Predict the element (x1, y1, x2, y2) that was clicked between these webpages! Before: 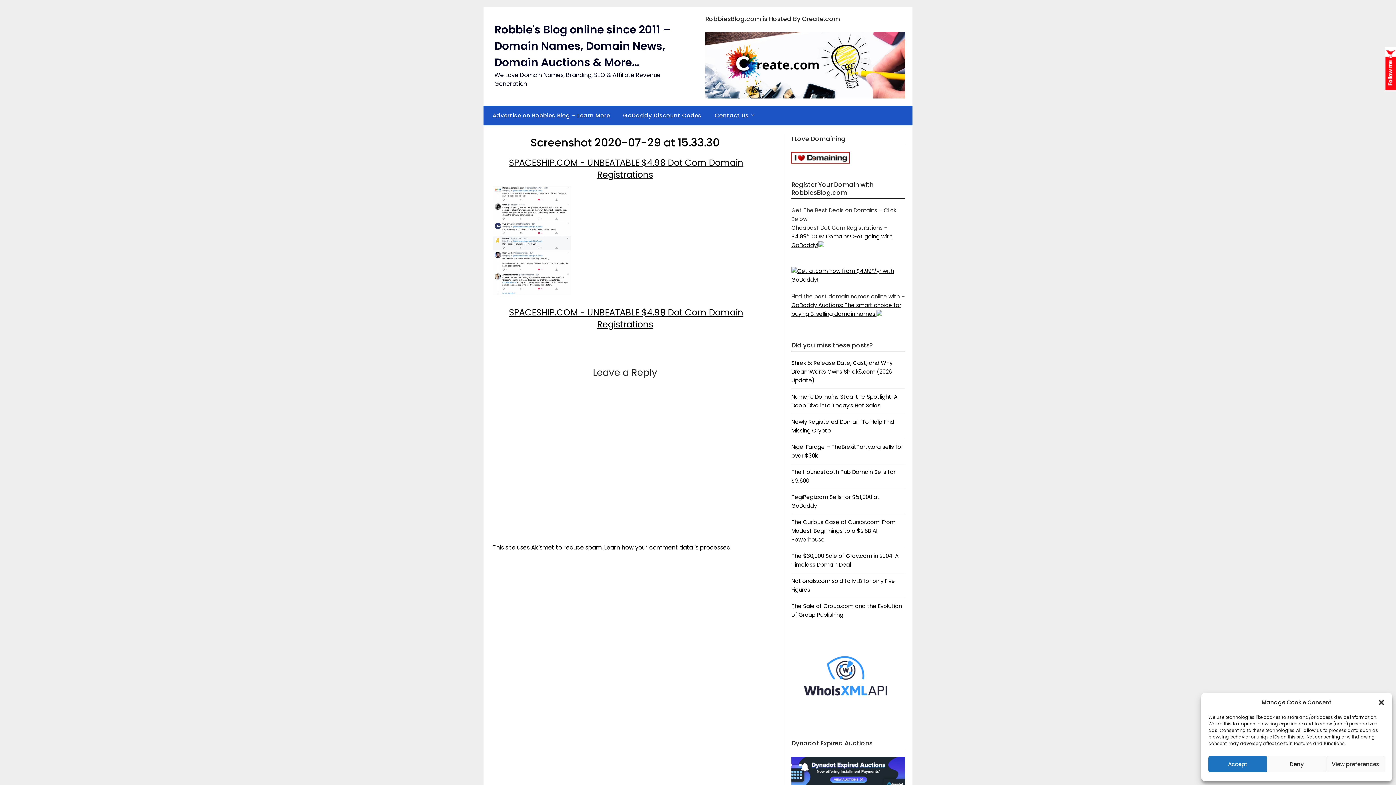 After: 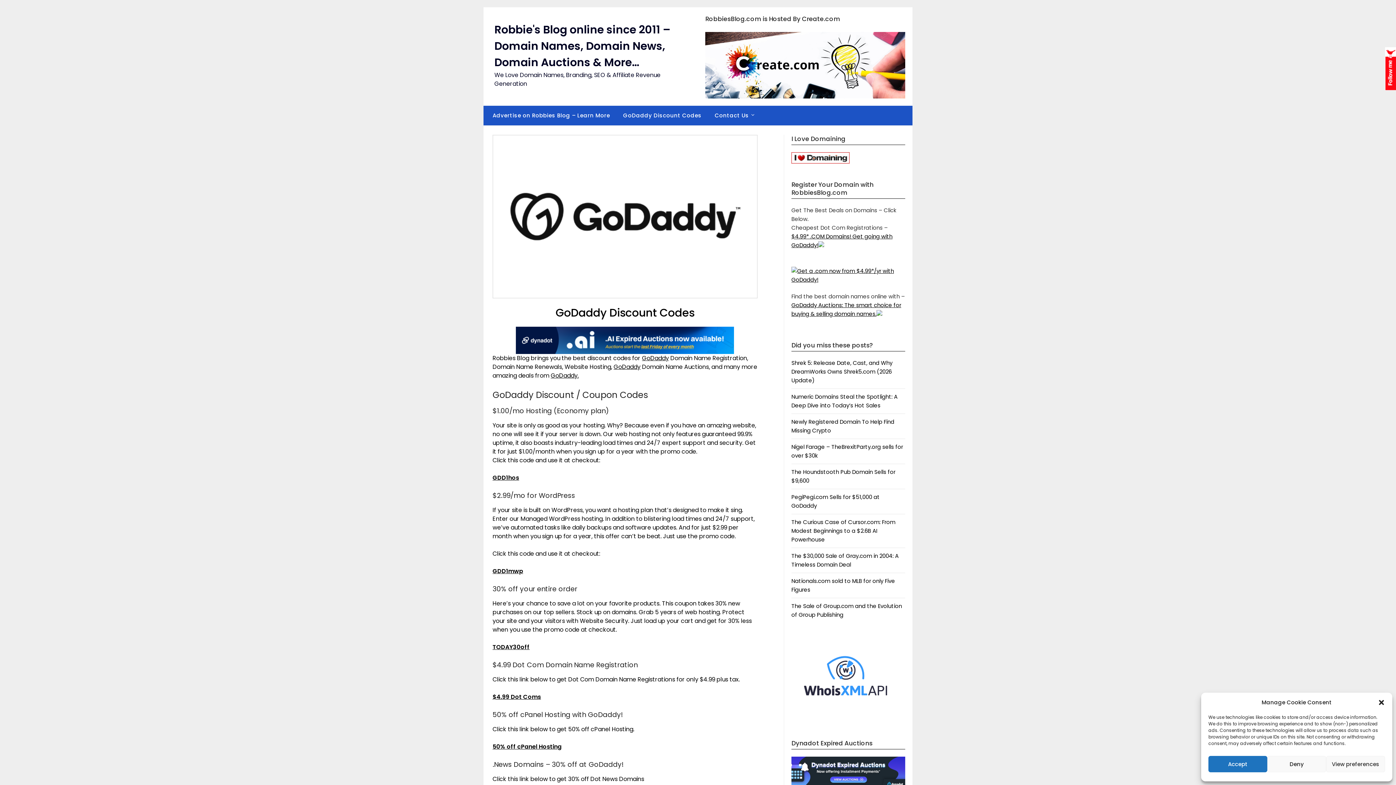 Action: label: GoDaddy Discount Codes bbox: (617, 105, 707, 125)